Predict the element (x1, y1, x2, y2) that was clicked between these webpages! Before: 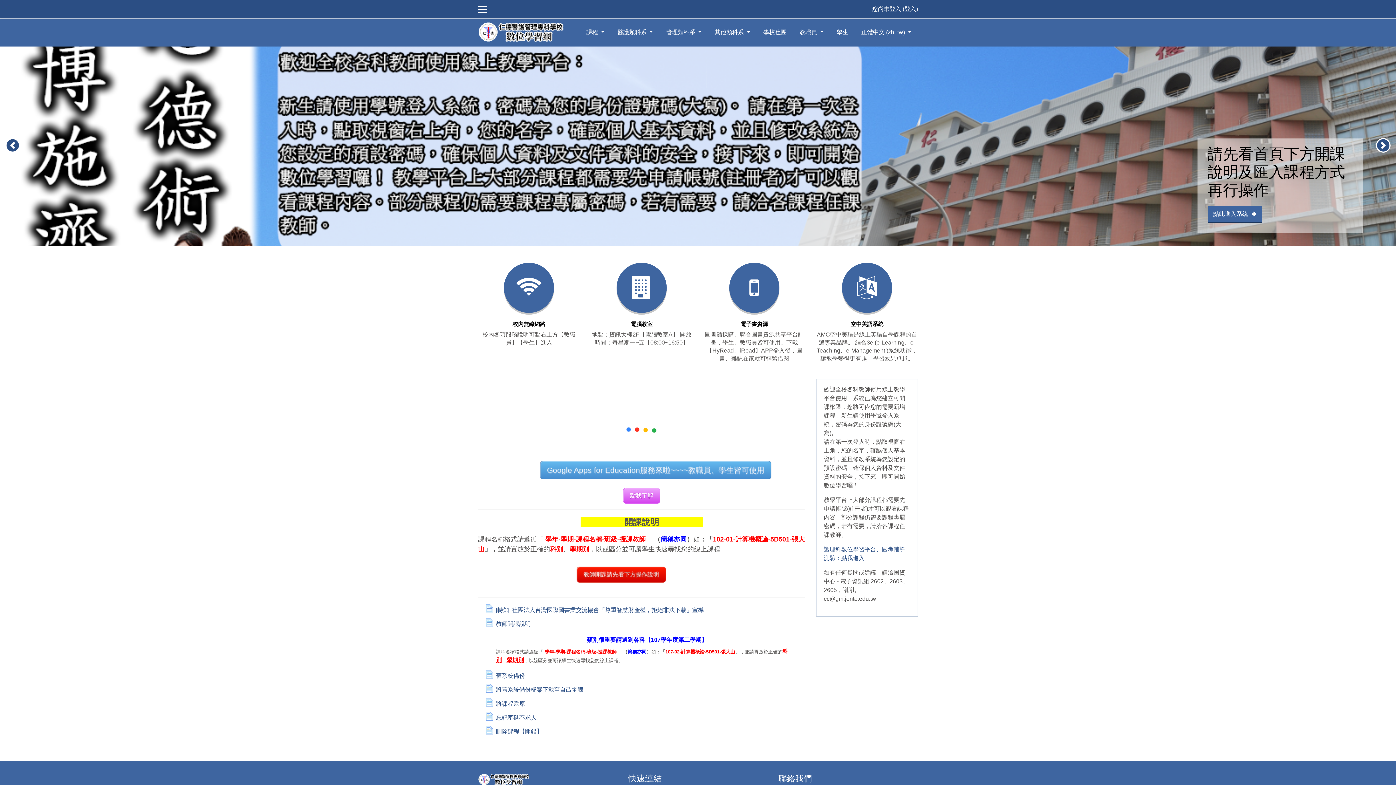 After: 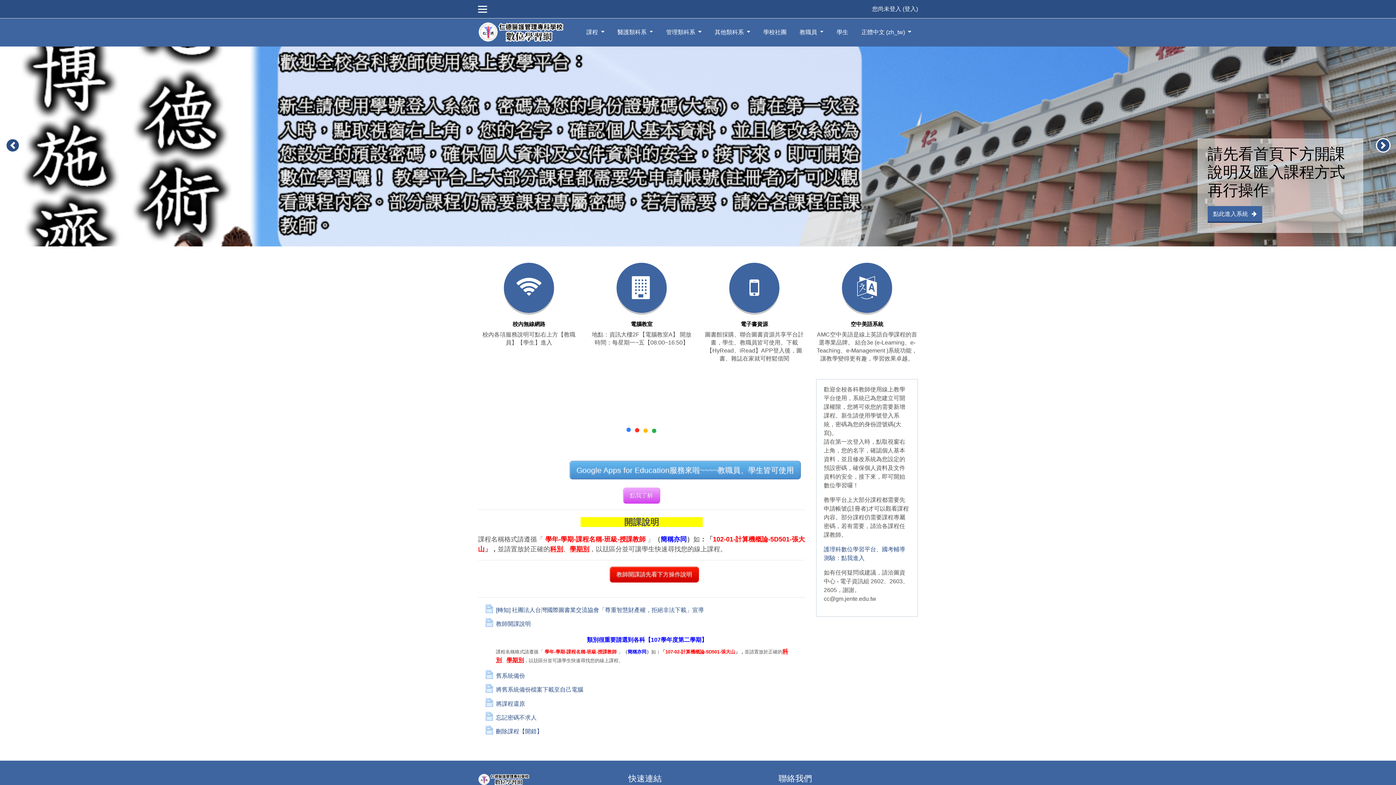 Action: bbox: (478, 22, 569, 42)